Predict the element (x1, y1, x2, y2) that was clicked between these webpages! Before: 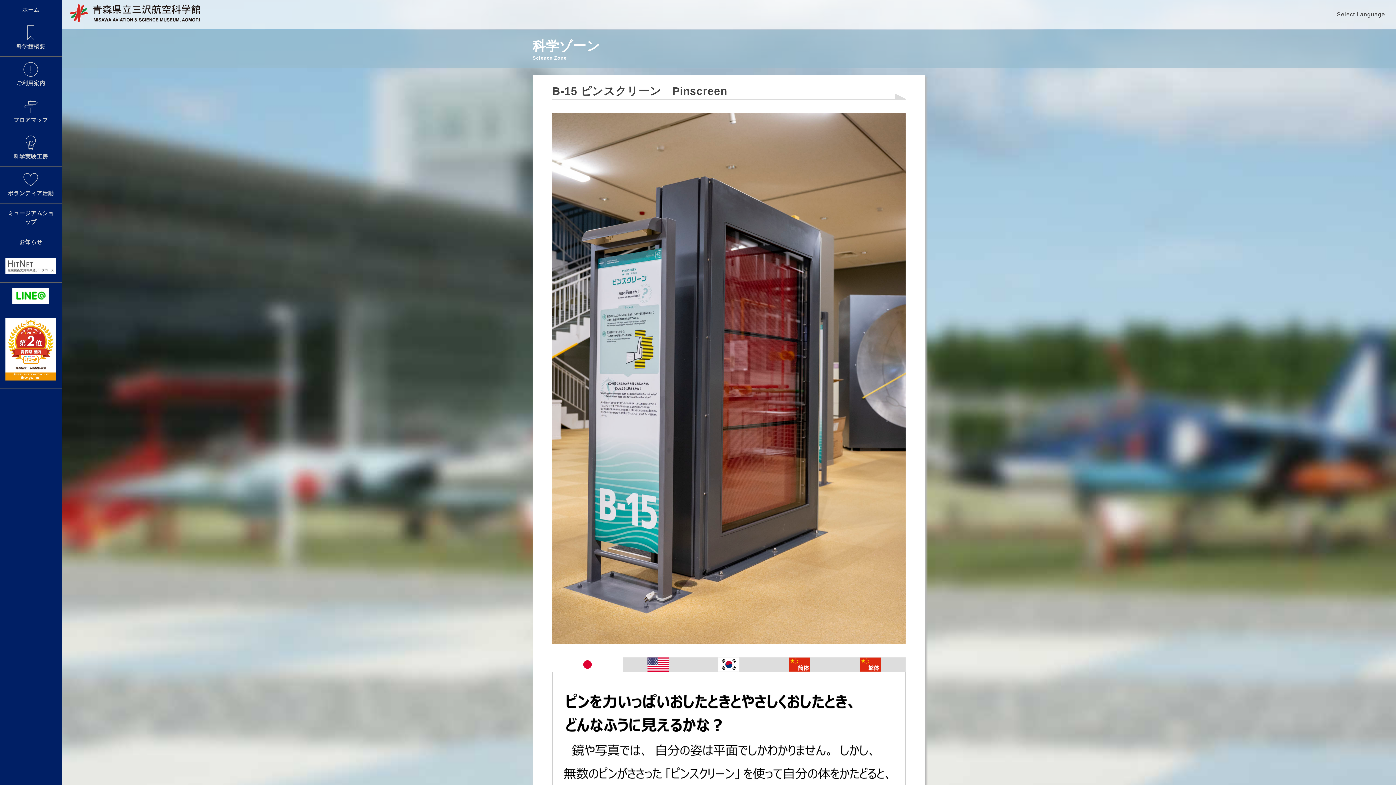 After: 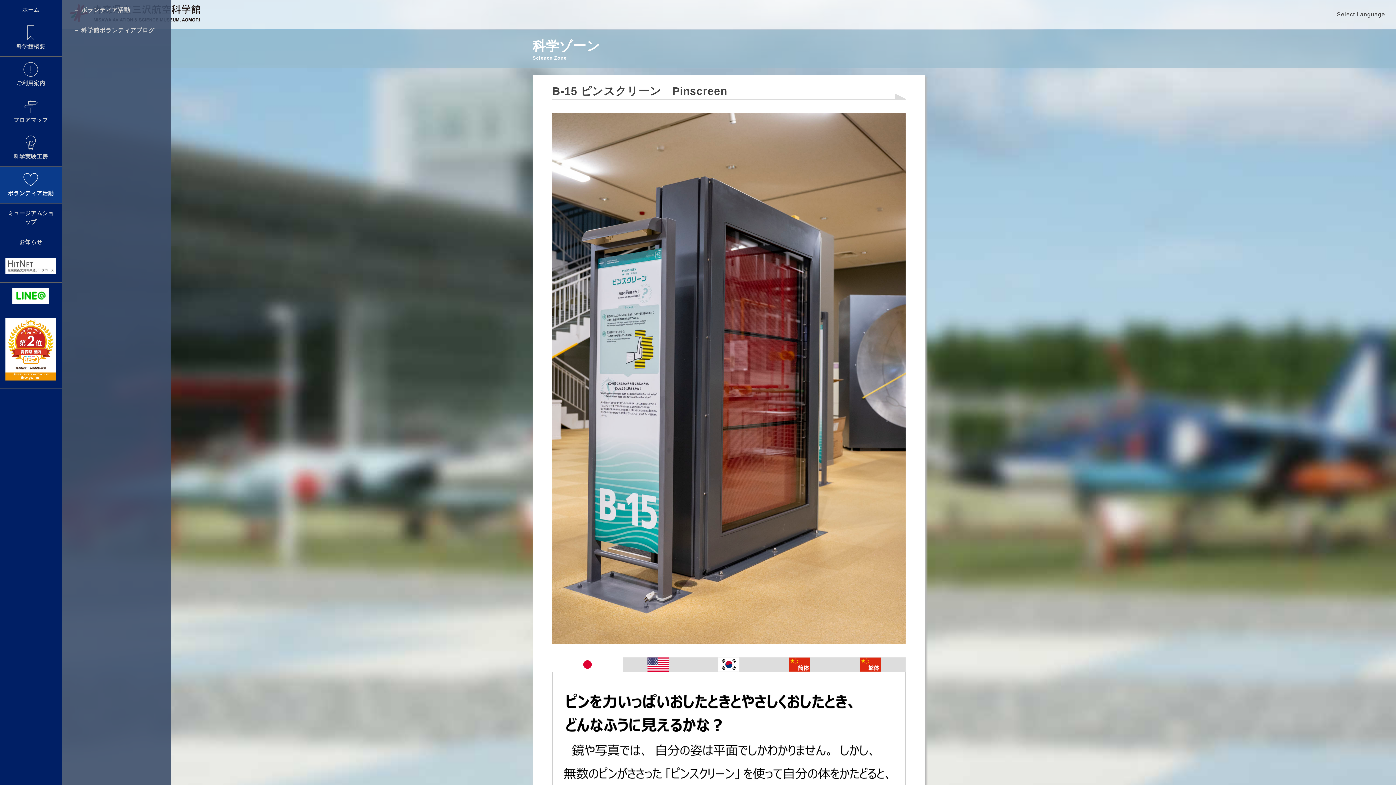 Action: label: ボランティア活動 bbox: (0, 166, 61, 203)